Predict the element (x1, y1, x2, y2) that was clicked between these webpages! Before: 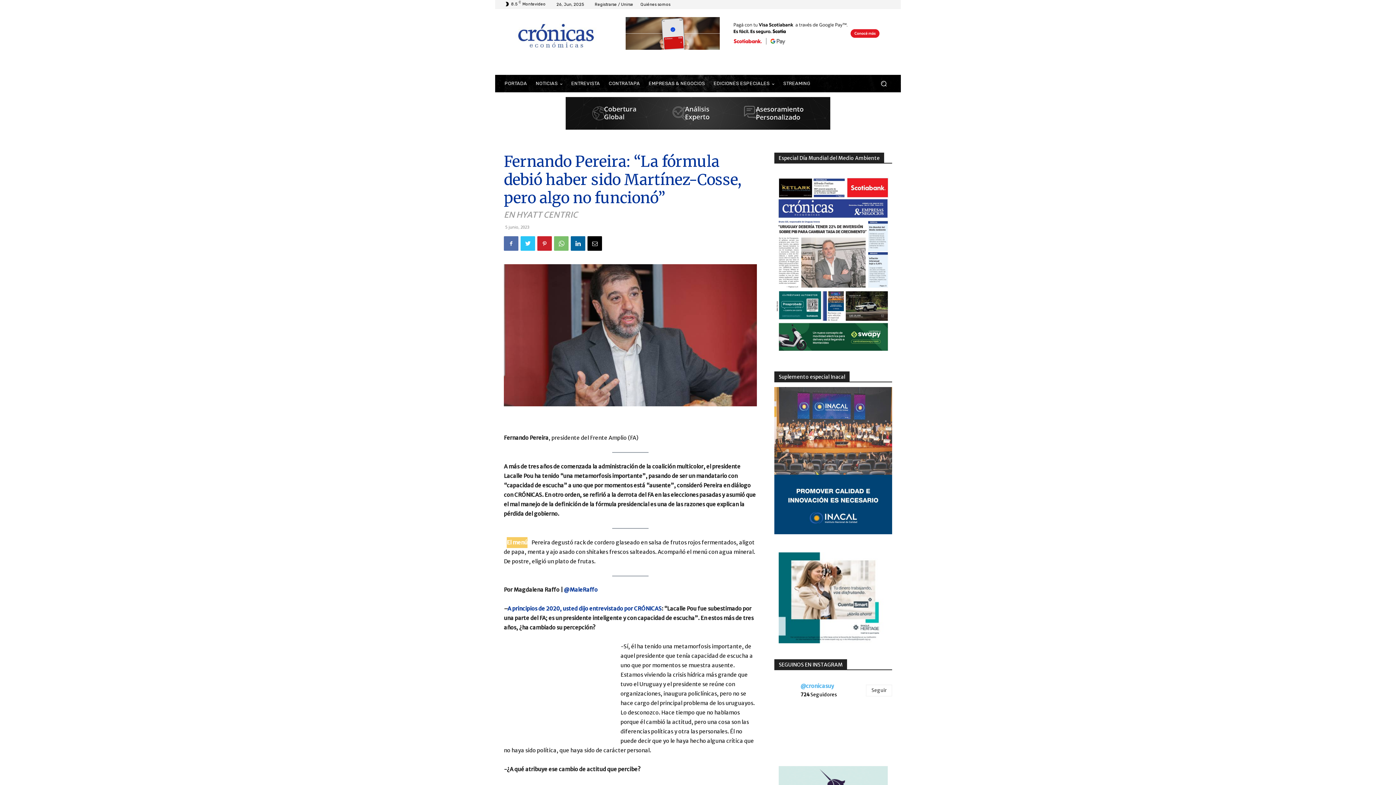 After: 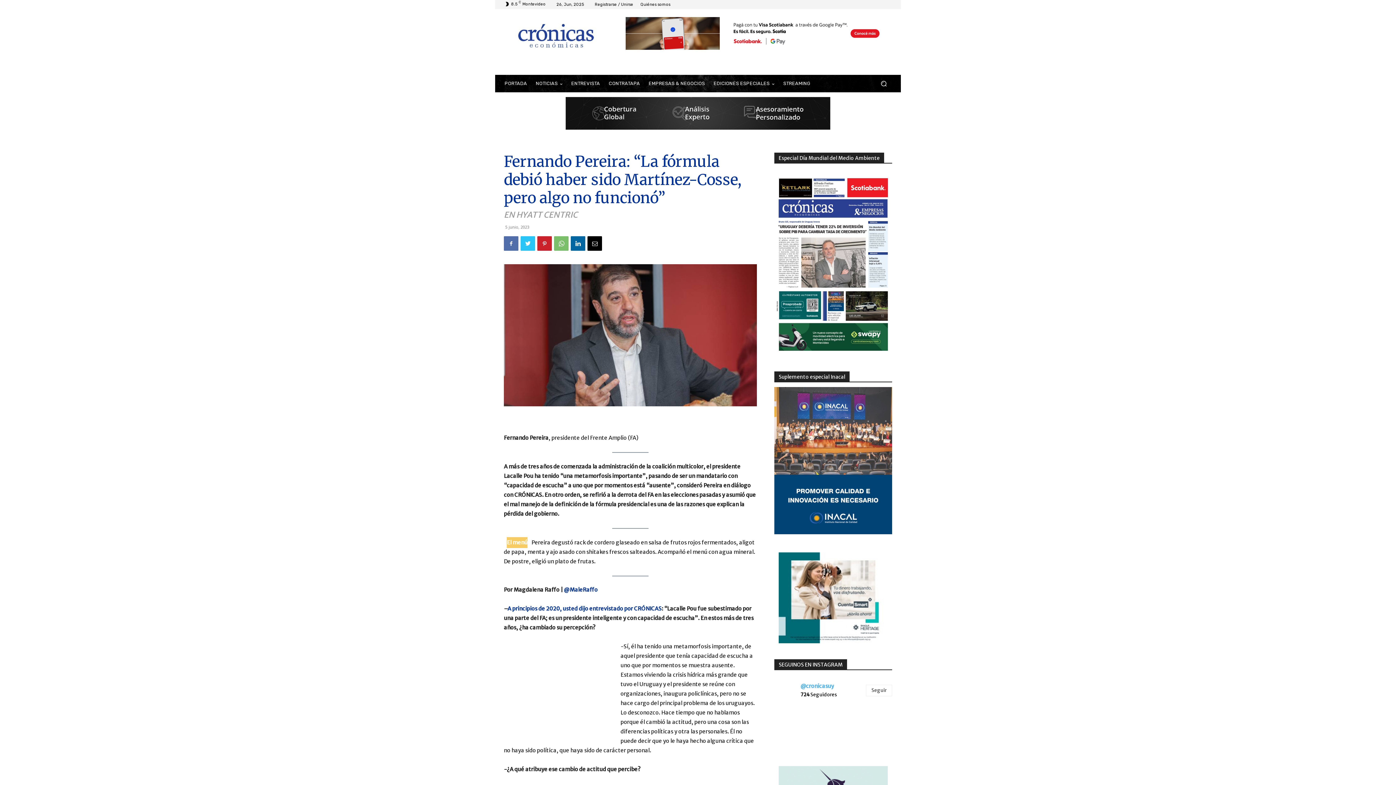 Action: label: instagram-image bbox: (774, 707, 813, 746)